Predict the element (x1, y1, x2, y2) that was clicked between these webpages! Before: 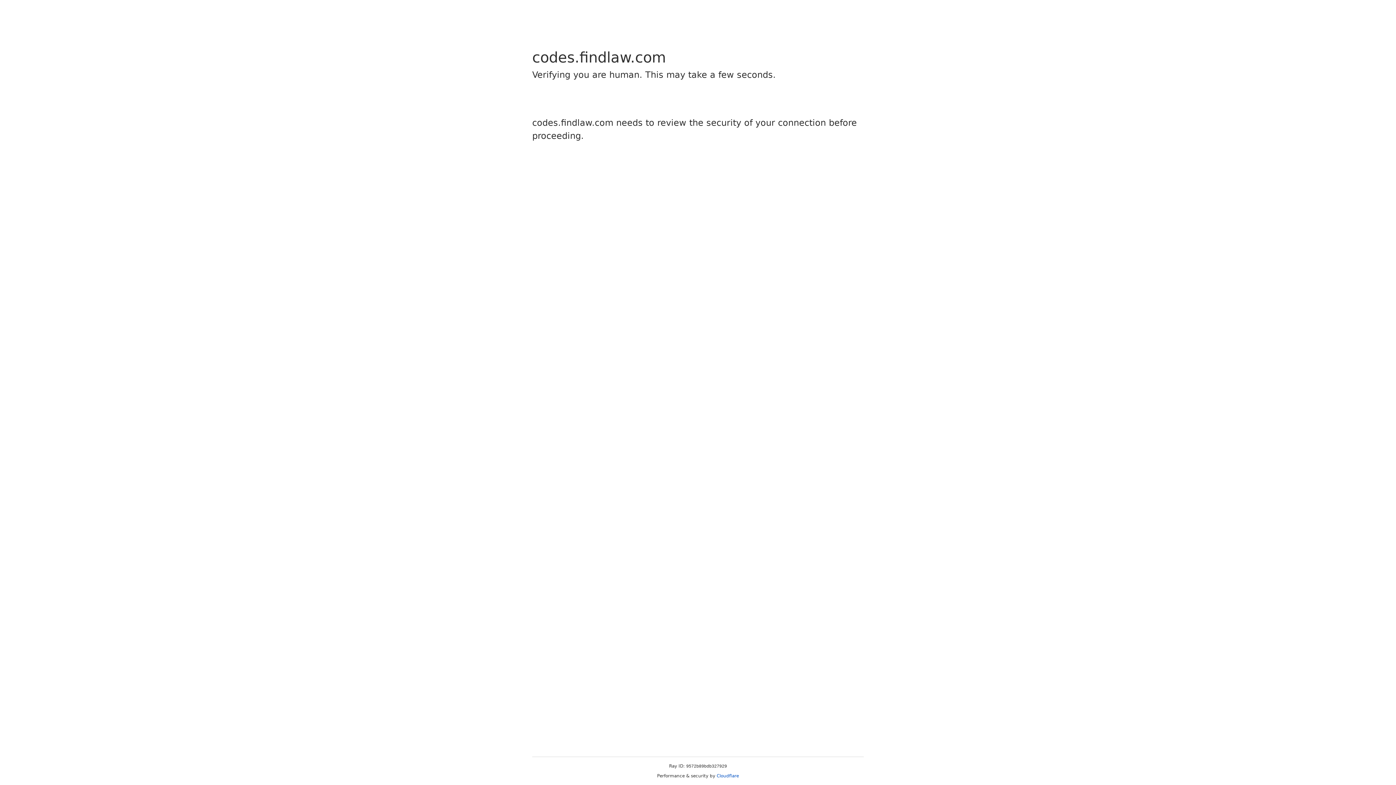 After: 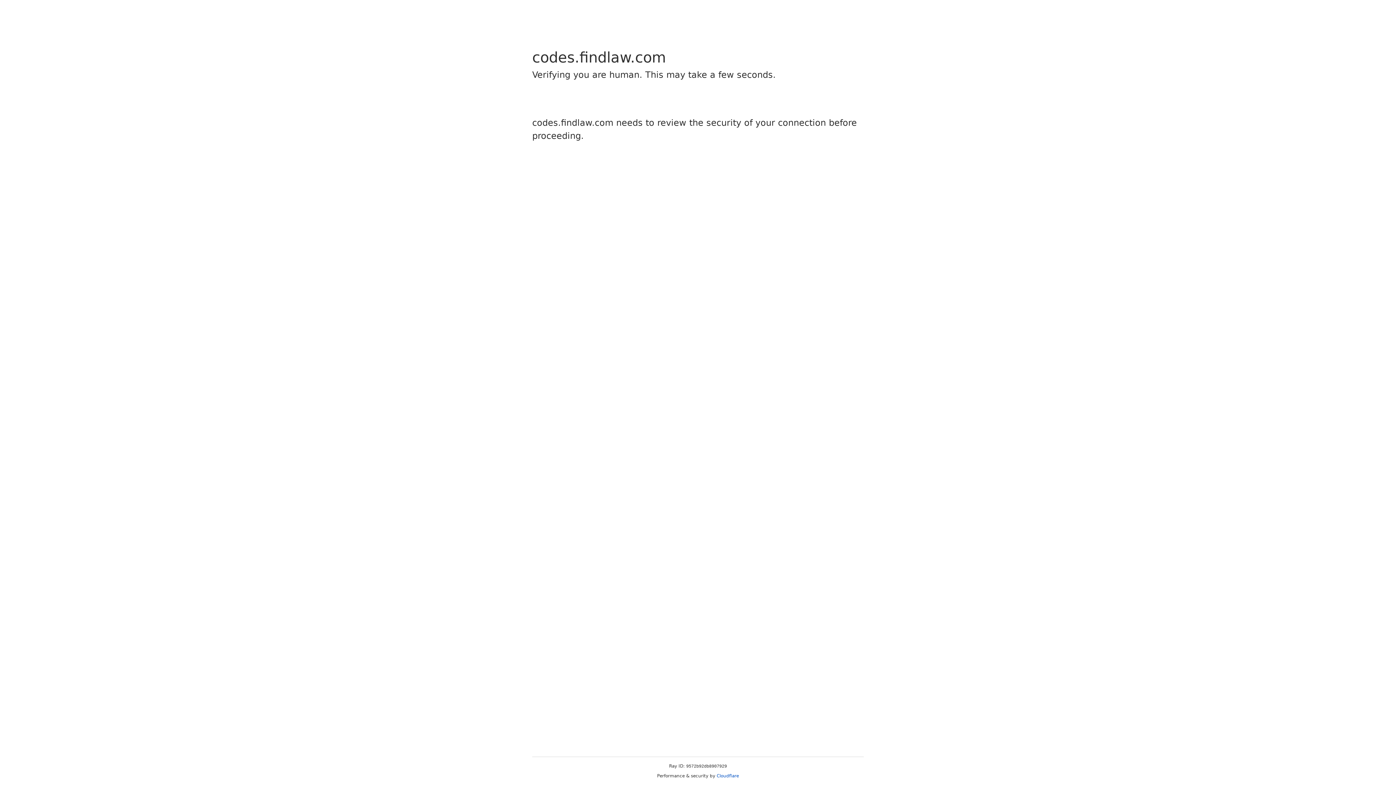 Action: bbox: (716, 773, 739, 778) label: Cloudflare